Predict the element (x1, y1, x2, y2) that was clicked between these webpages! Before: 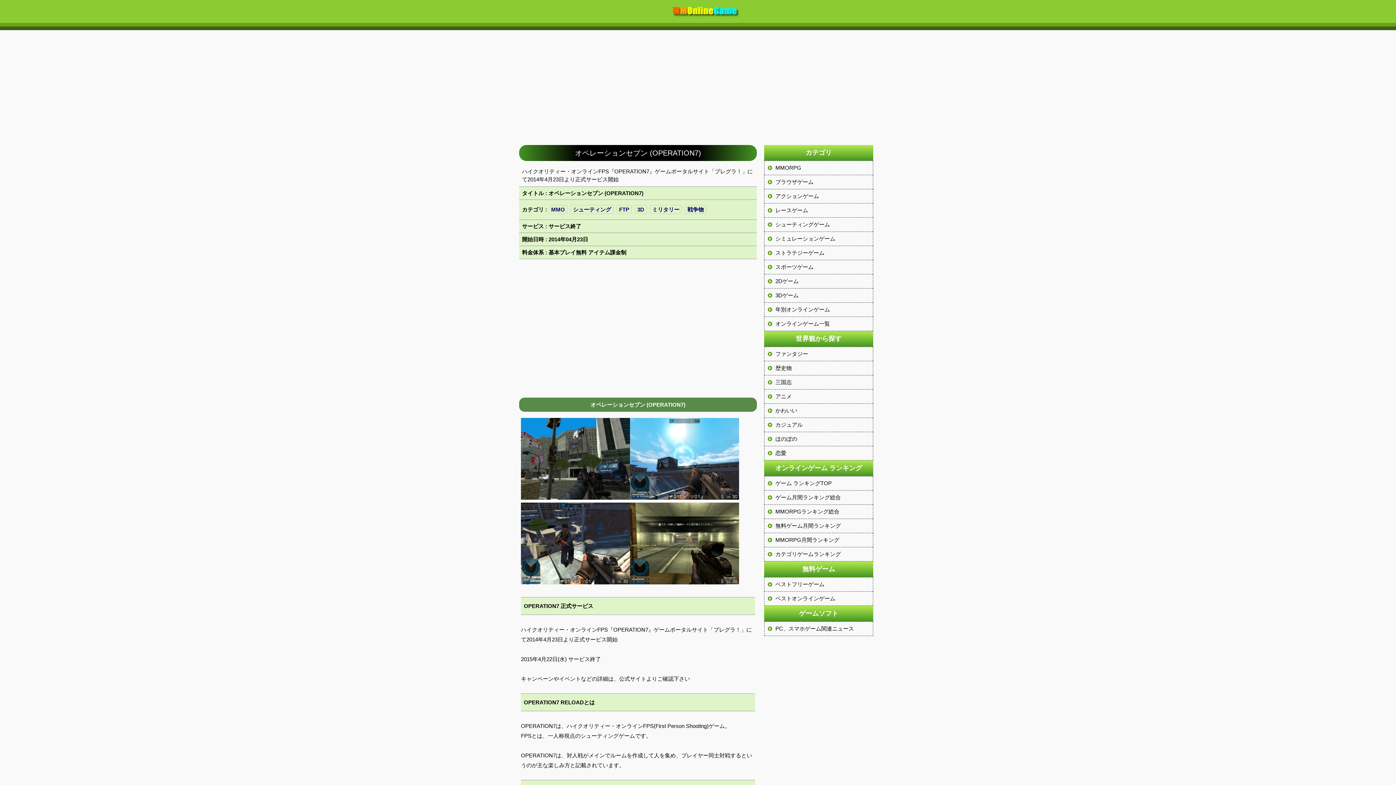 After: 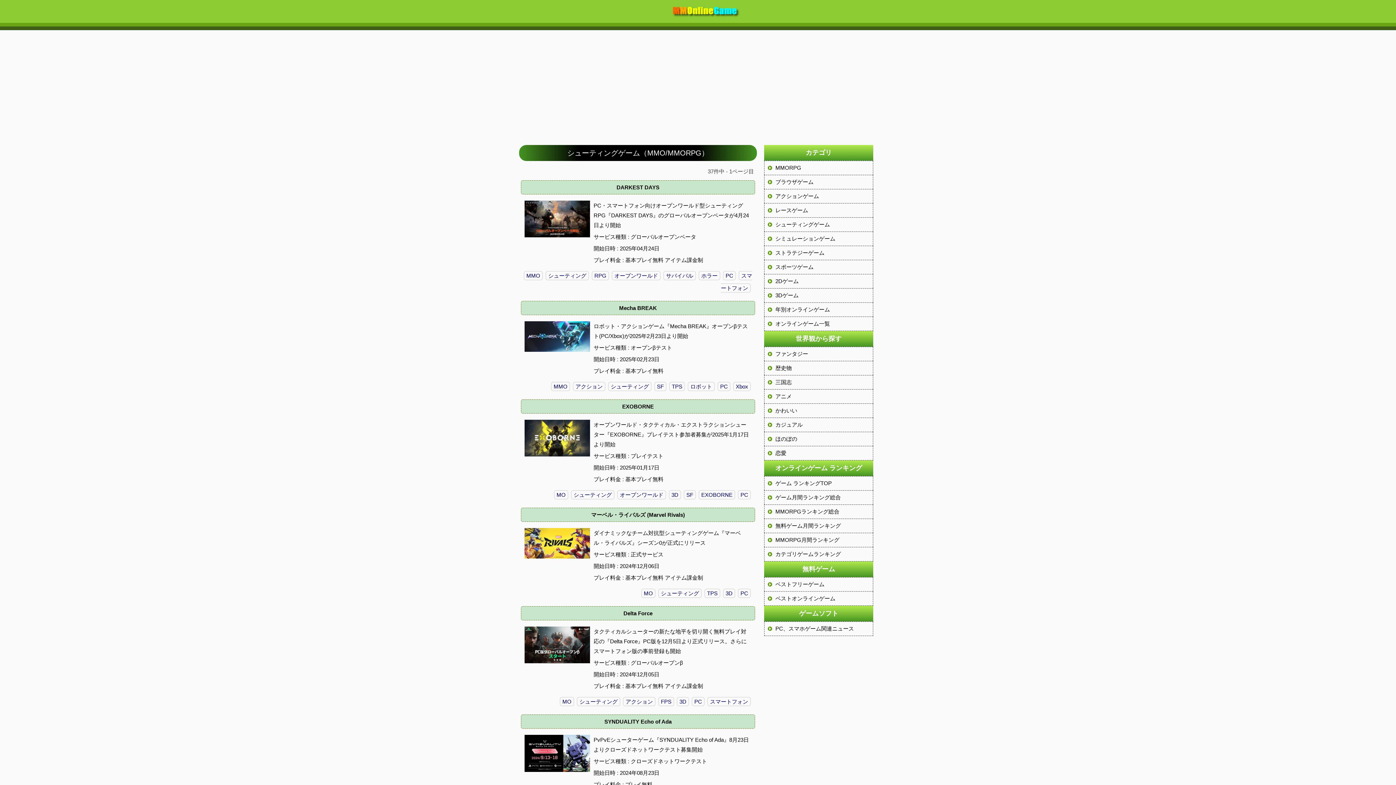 Action: bbox: (570, 205, 613, 214) label: シューティング